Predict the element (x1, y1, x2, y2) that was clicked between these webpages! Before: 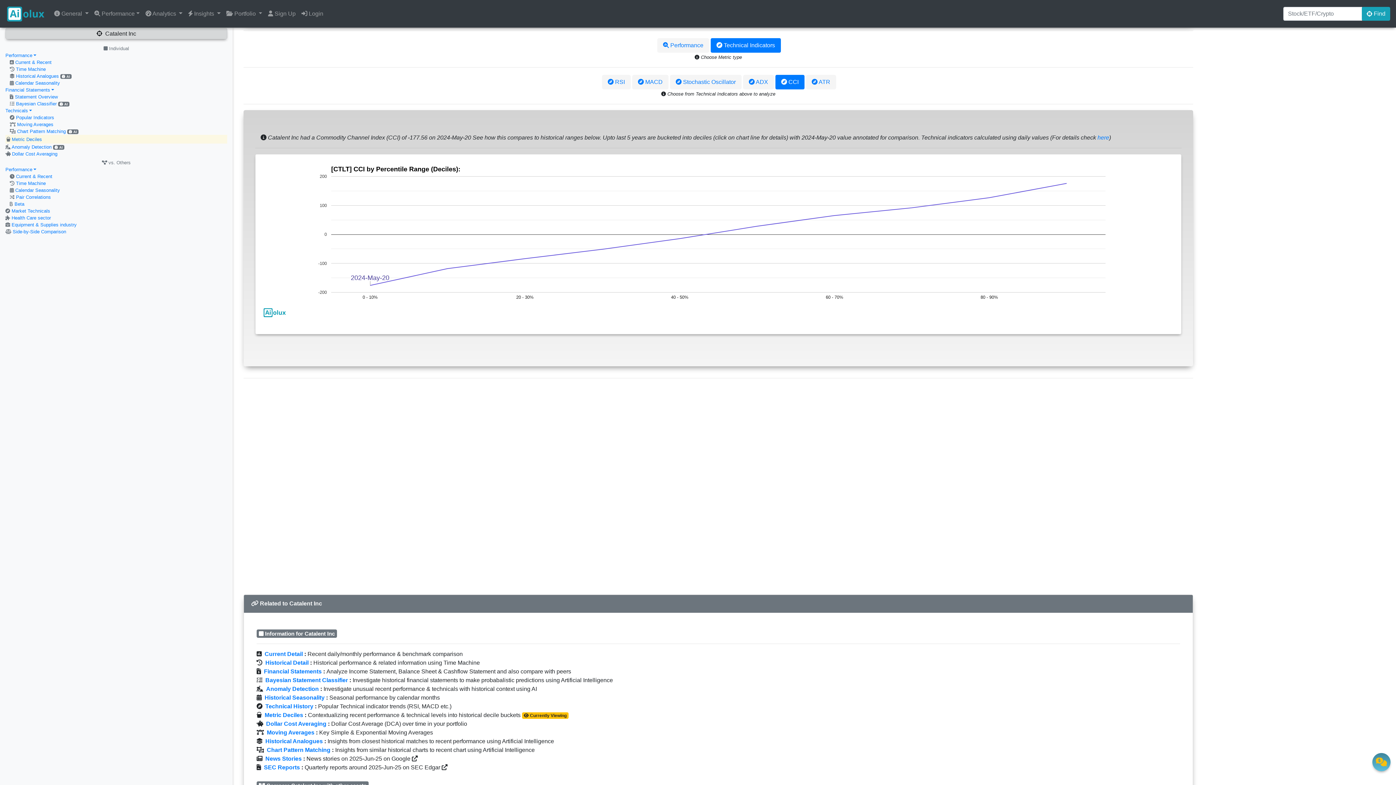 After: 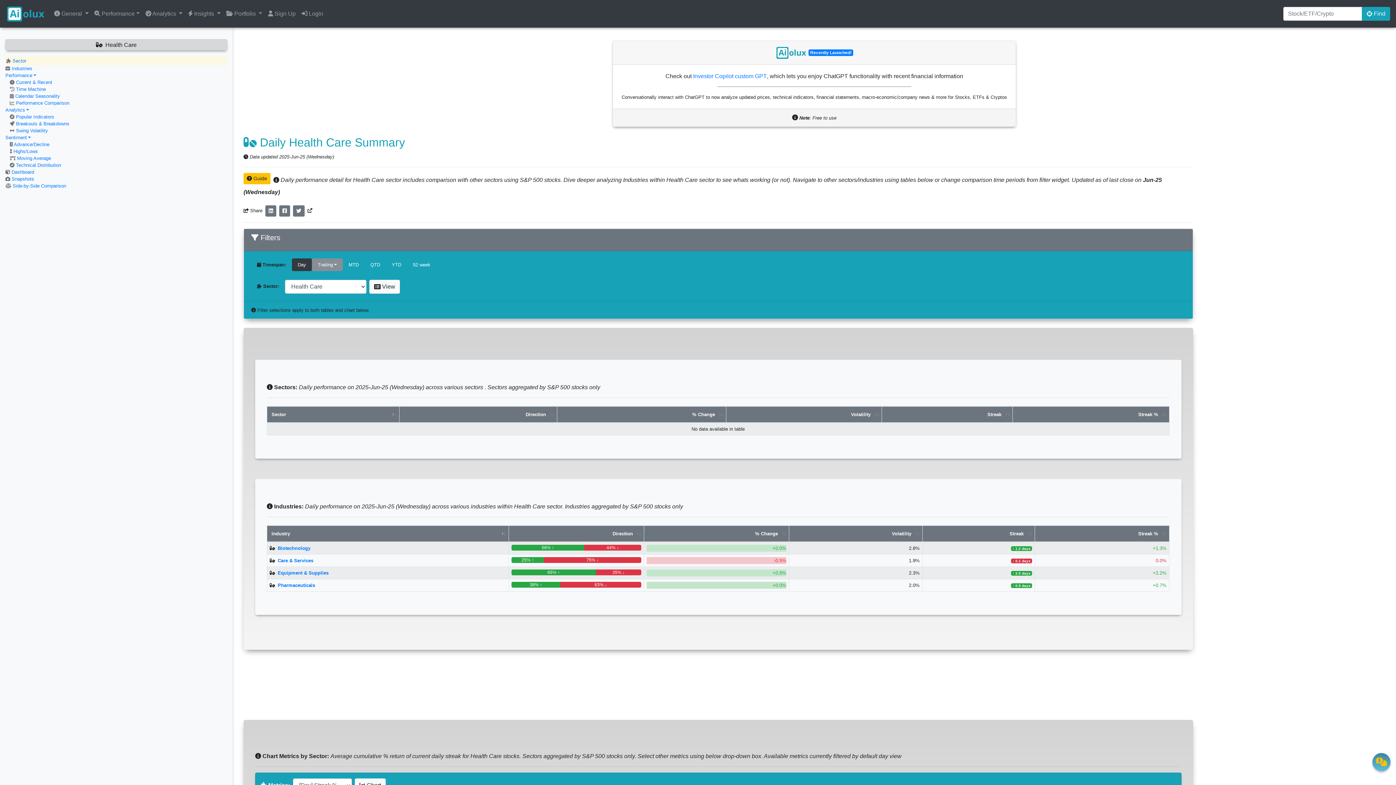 Action: bbox: (11, 215, 50, 220) label: Health Care sector